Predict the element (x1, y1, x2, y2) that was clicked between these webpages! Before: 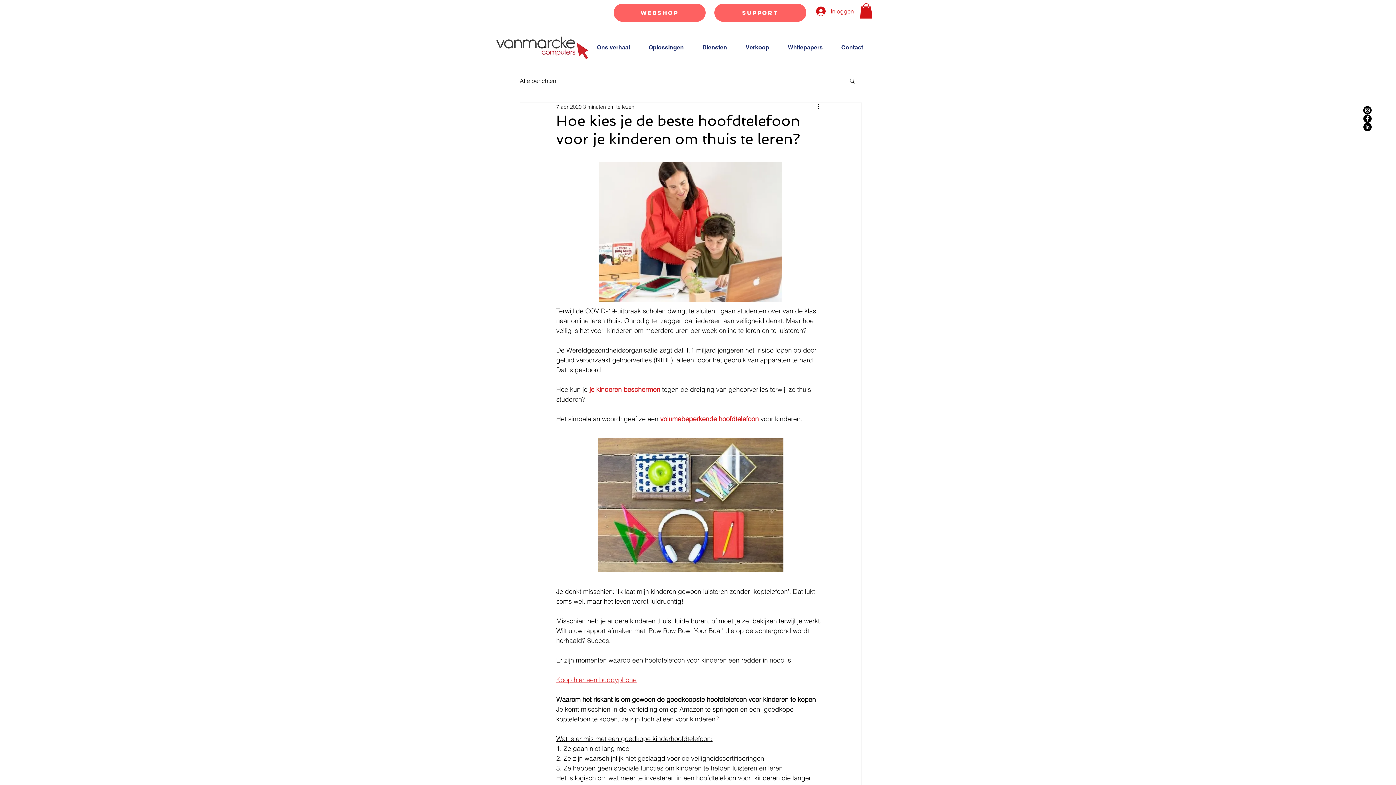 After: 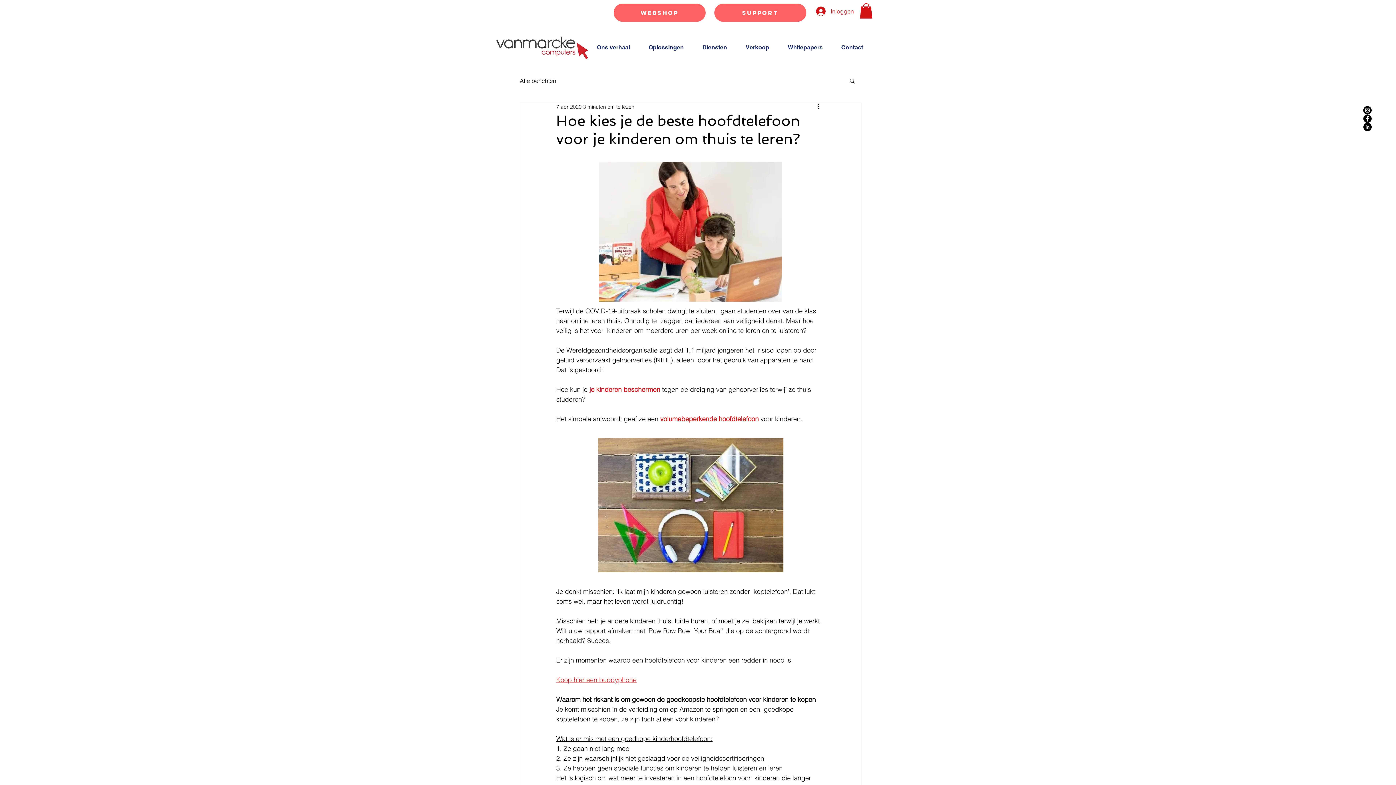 Action: bbox: (1363, 114, 1372, 122) label: Facebook